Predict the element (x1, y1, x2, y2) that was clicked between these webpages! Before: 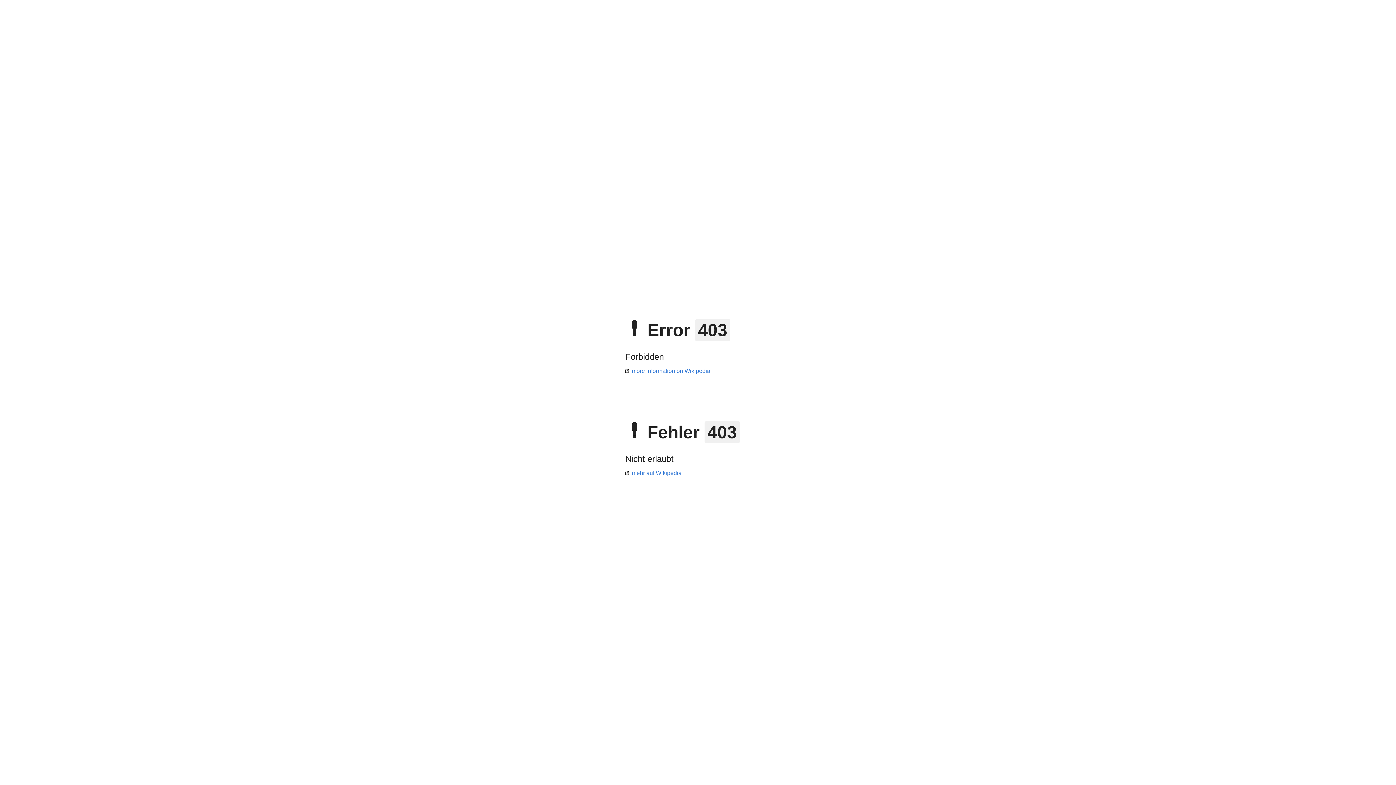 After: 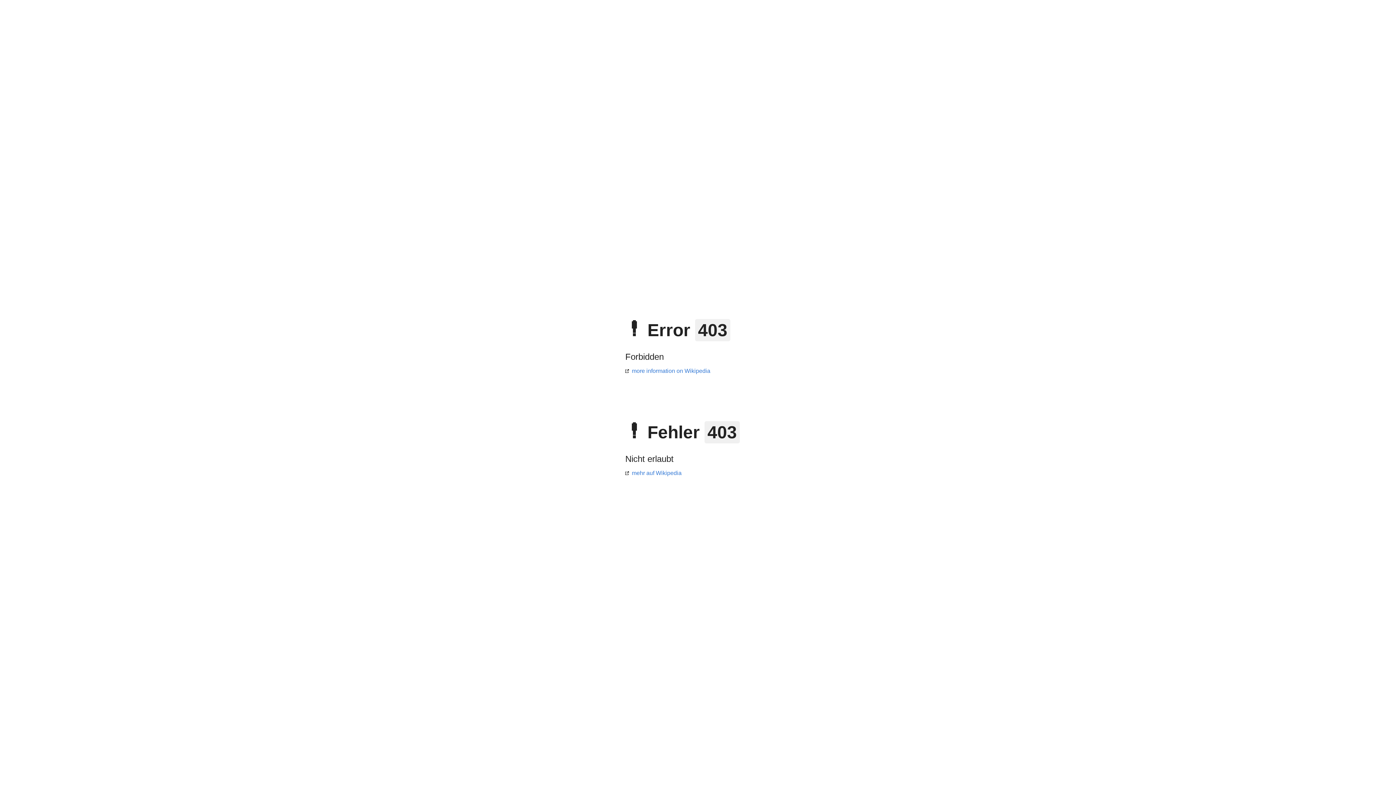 Action: bbox: (625, 368, 710, 374) label: more information on Wikipedia